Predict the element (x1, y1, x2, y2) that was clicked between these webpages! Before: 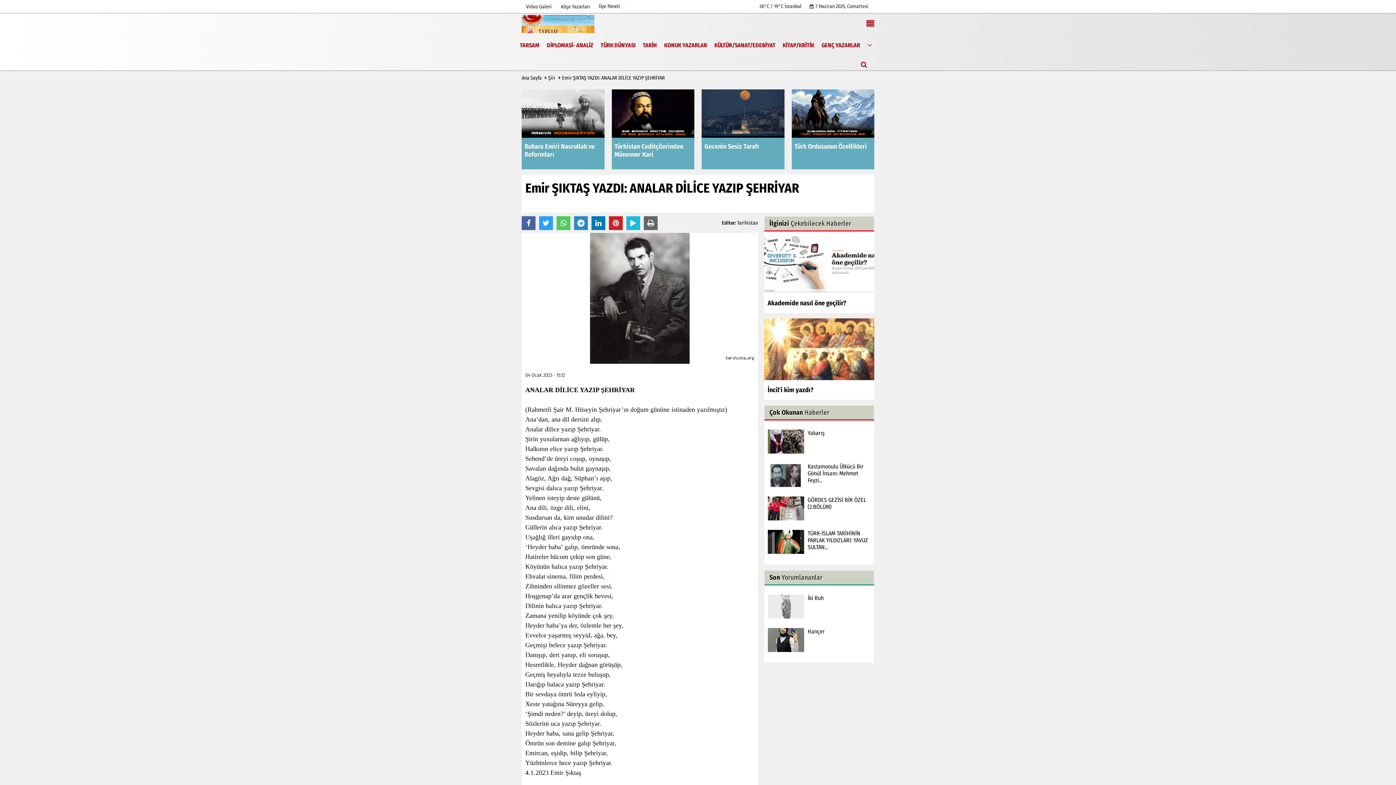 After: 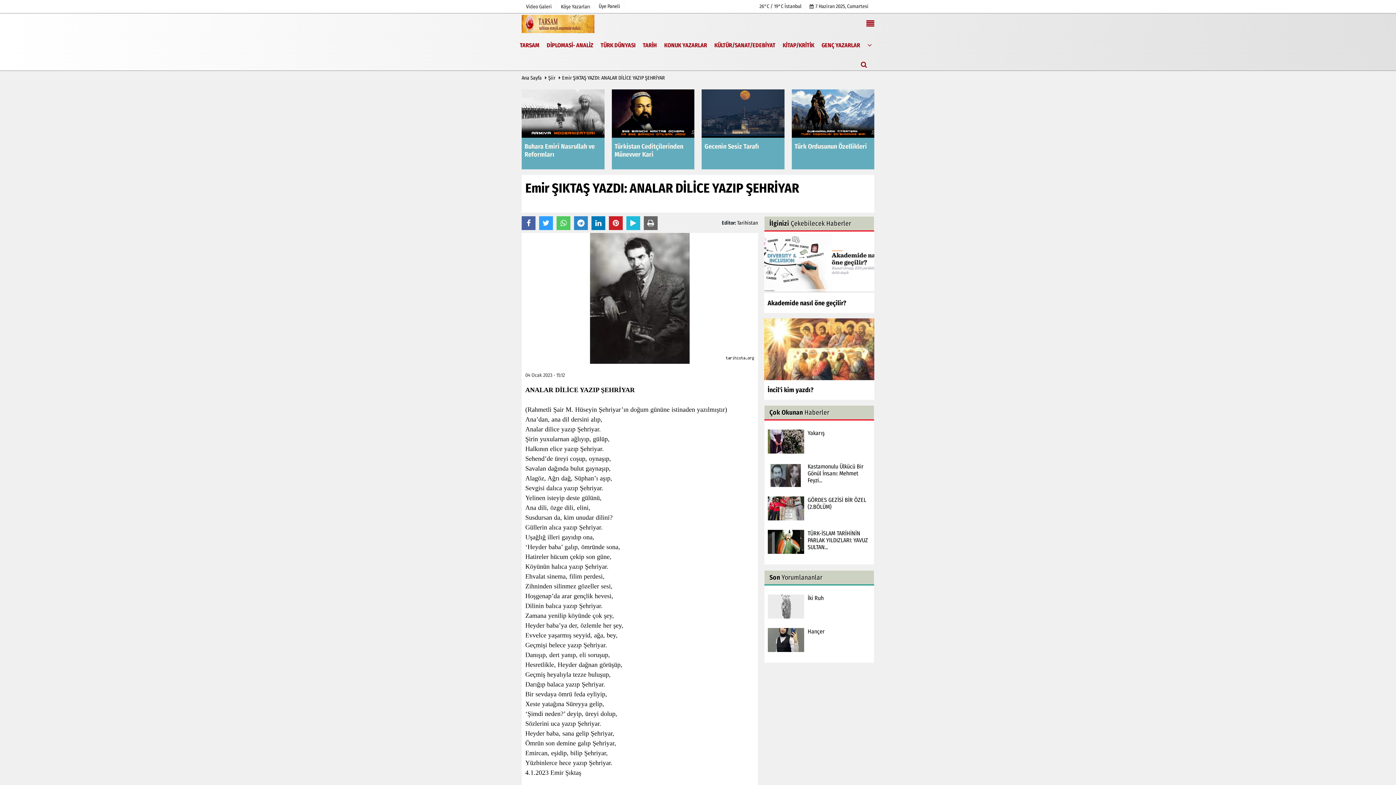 Action: bbox: (767, 539, 804, 544)